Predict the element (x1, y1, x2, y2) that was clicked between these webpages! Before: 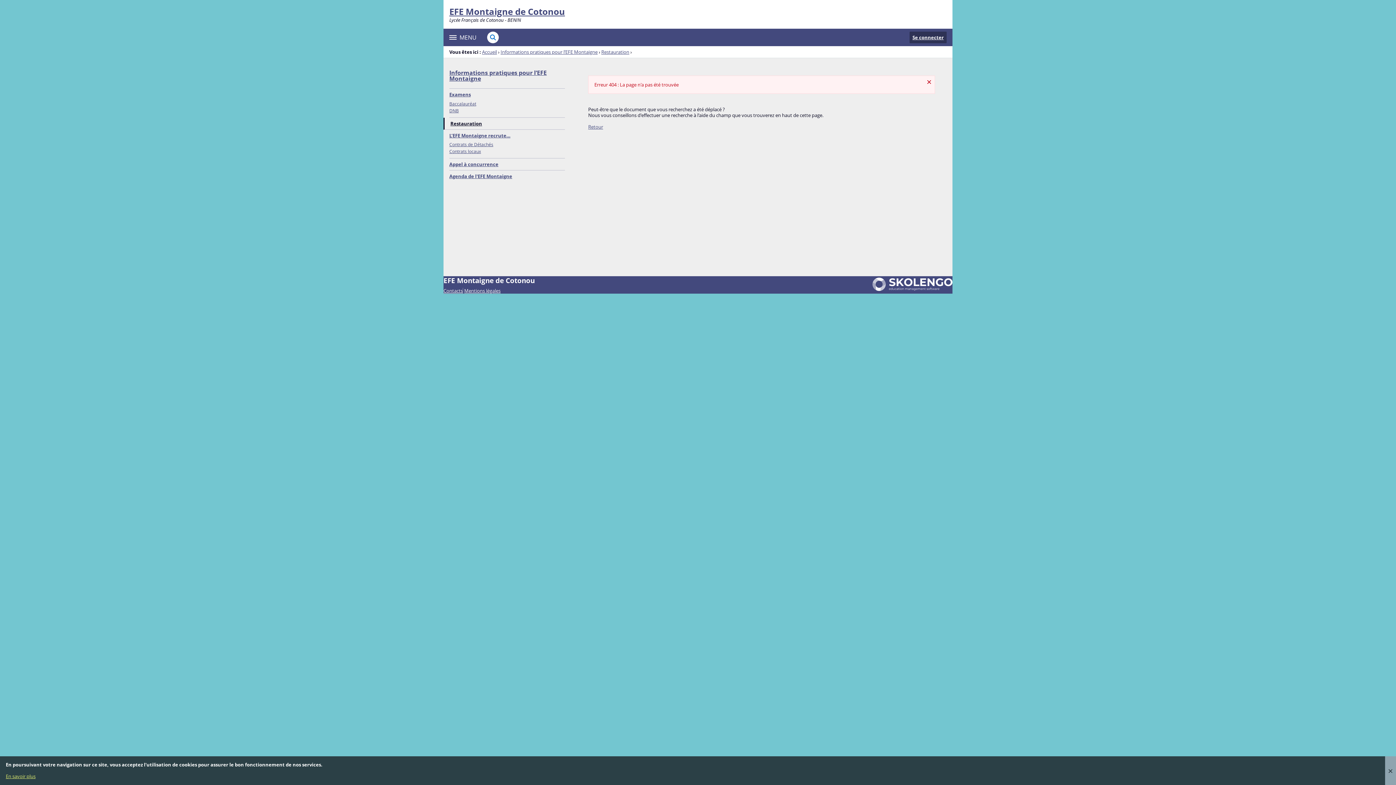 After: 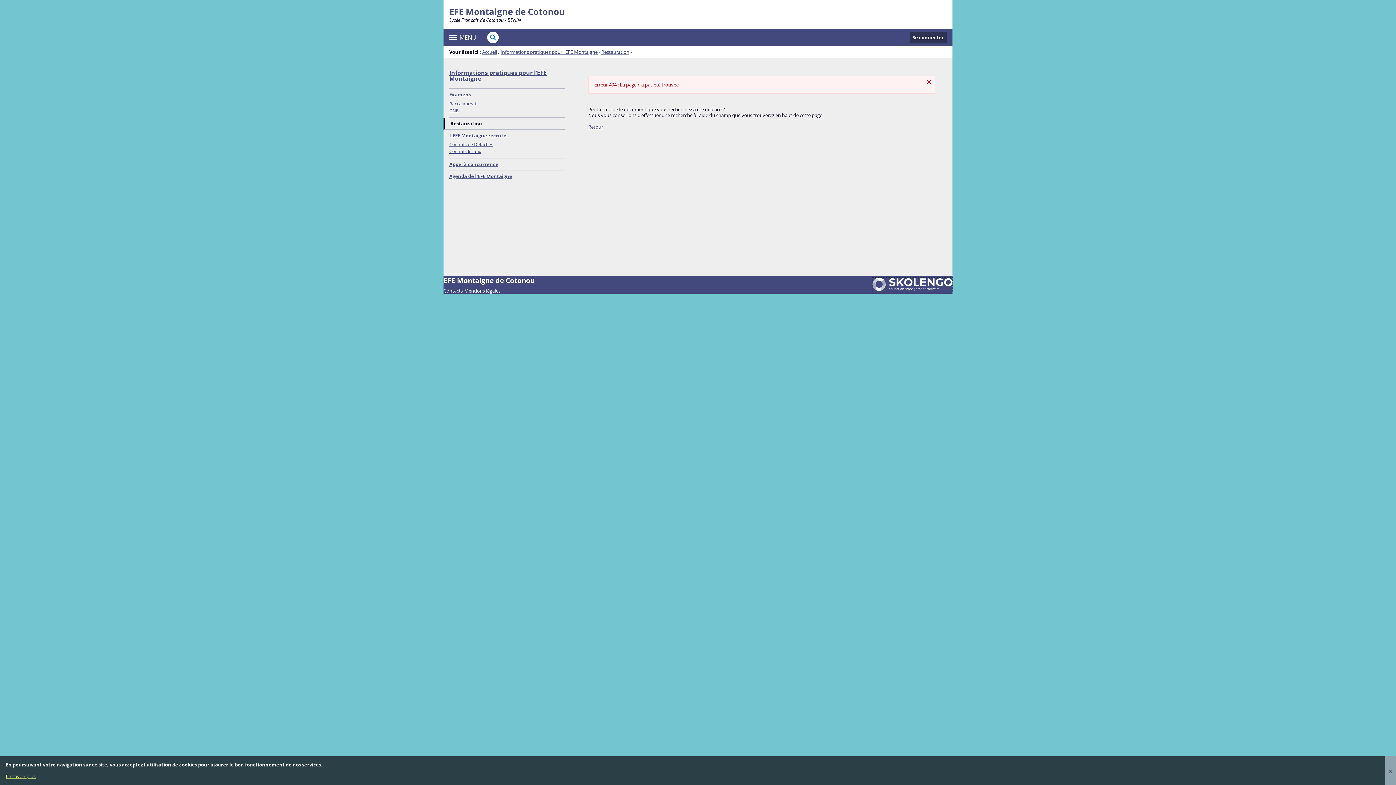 Action: bbox: (872, 286, 952, 292) label: [nouvelle fenêtre]